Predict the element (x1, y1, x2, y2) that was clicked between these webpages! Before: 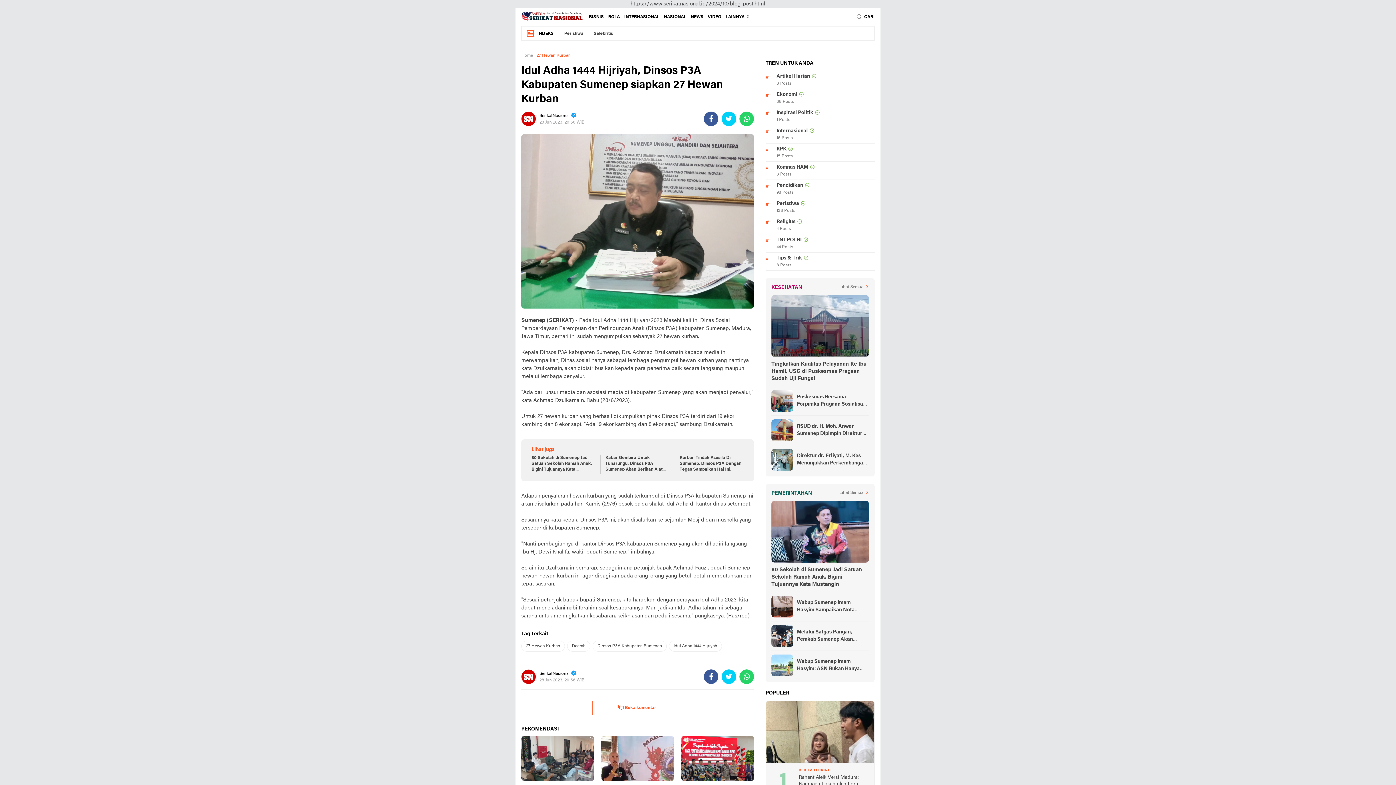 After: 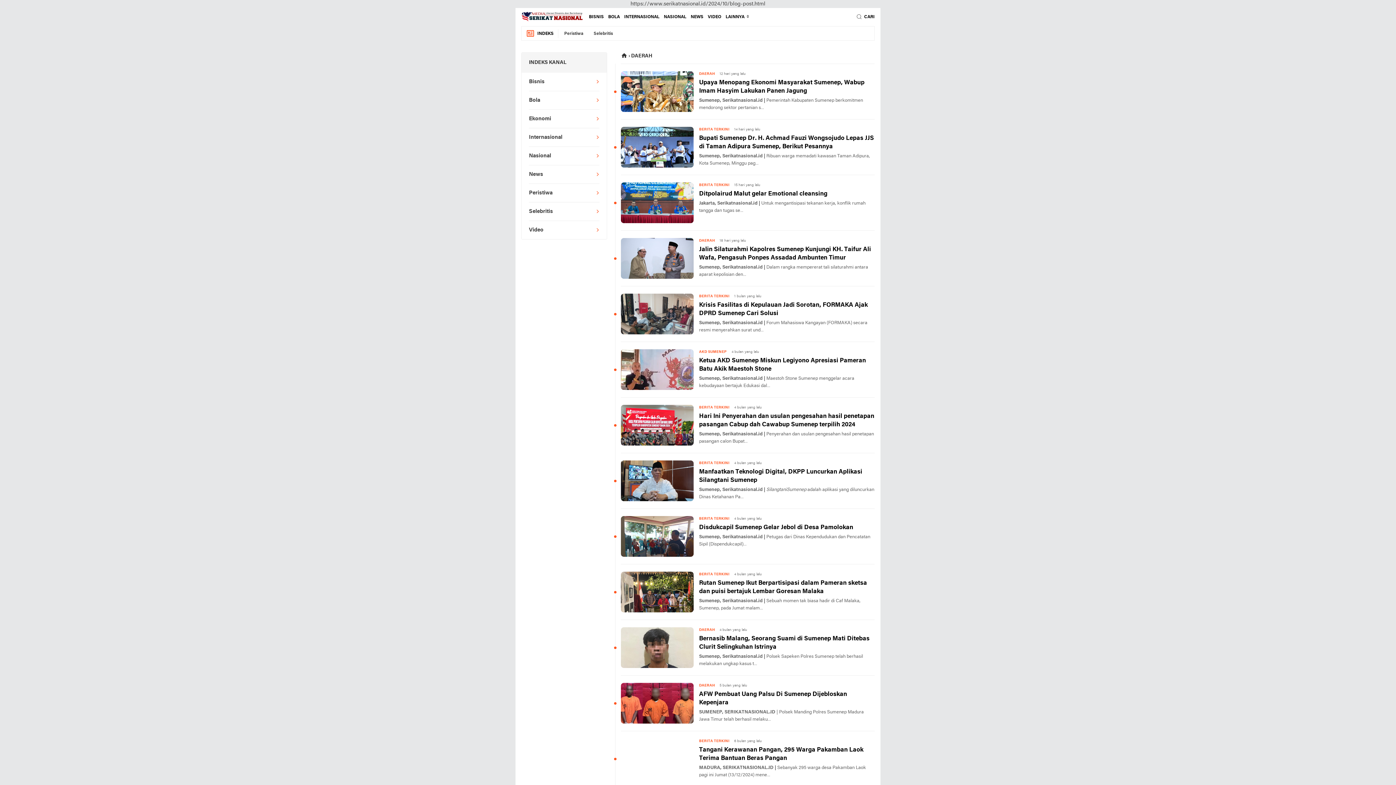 Action: bbox: (567, 641, 590, 652) label: Daerah